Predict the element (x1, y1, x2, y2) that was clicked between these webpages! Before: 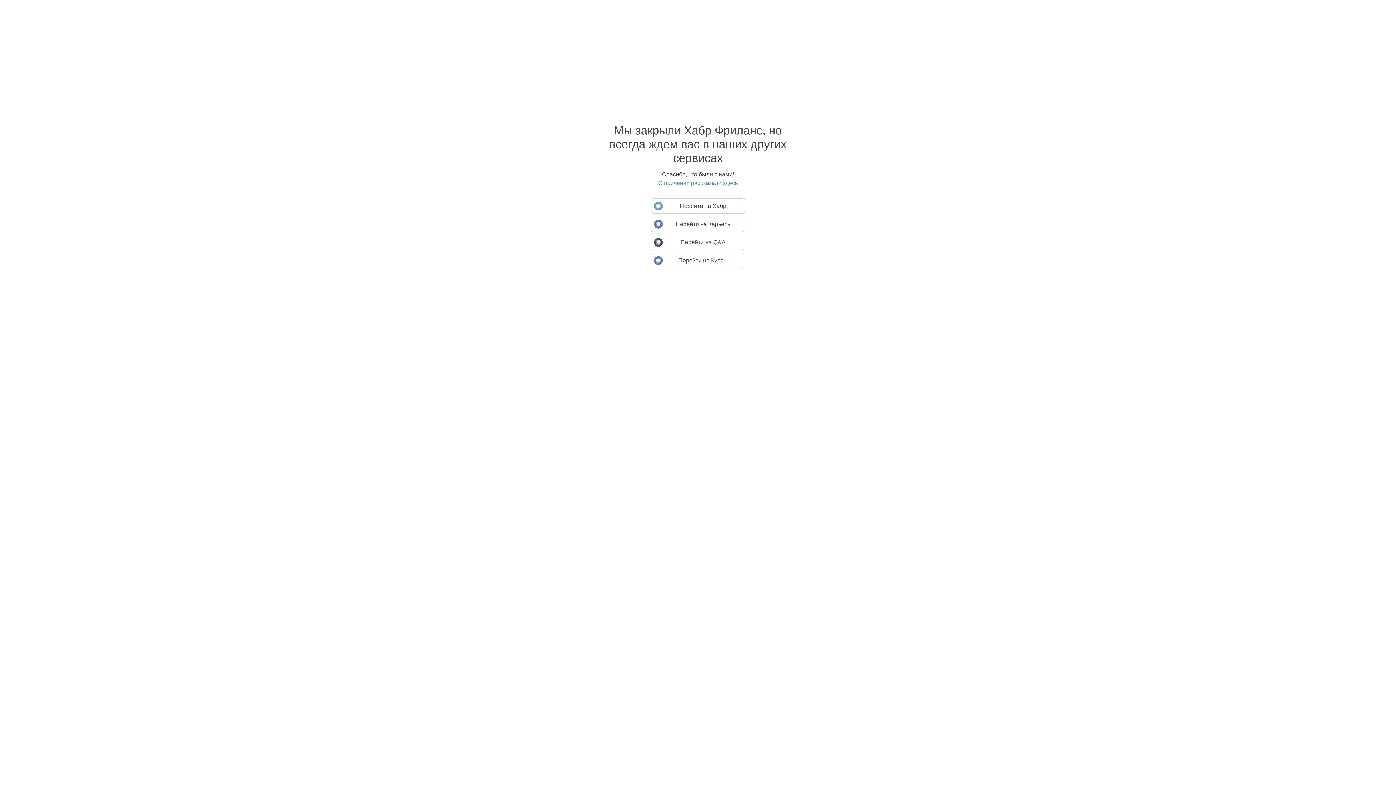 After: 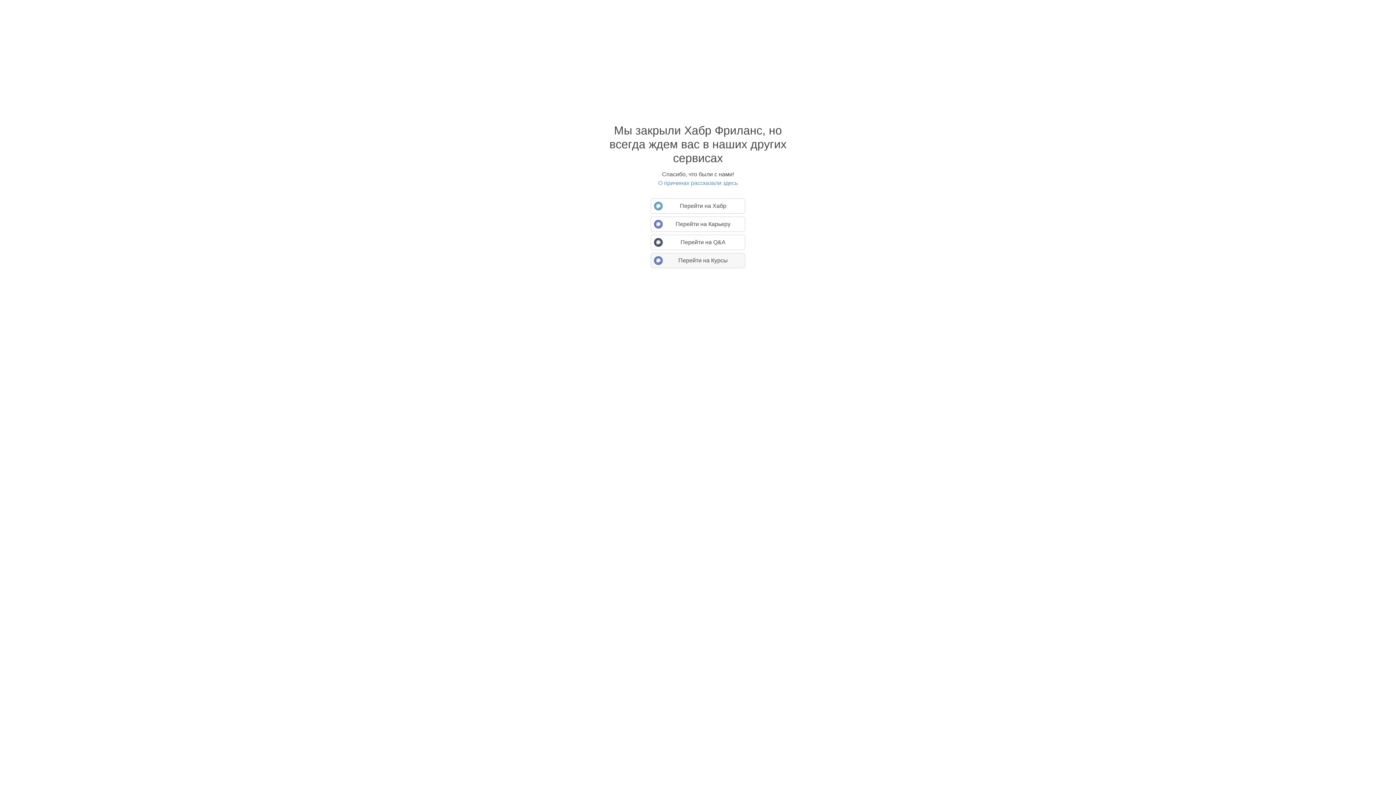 Action: label: Перейти на Курсы bbox: (650, 253, 745, 268)